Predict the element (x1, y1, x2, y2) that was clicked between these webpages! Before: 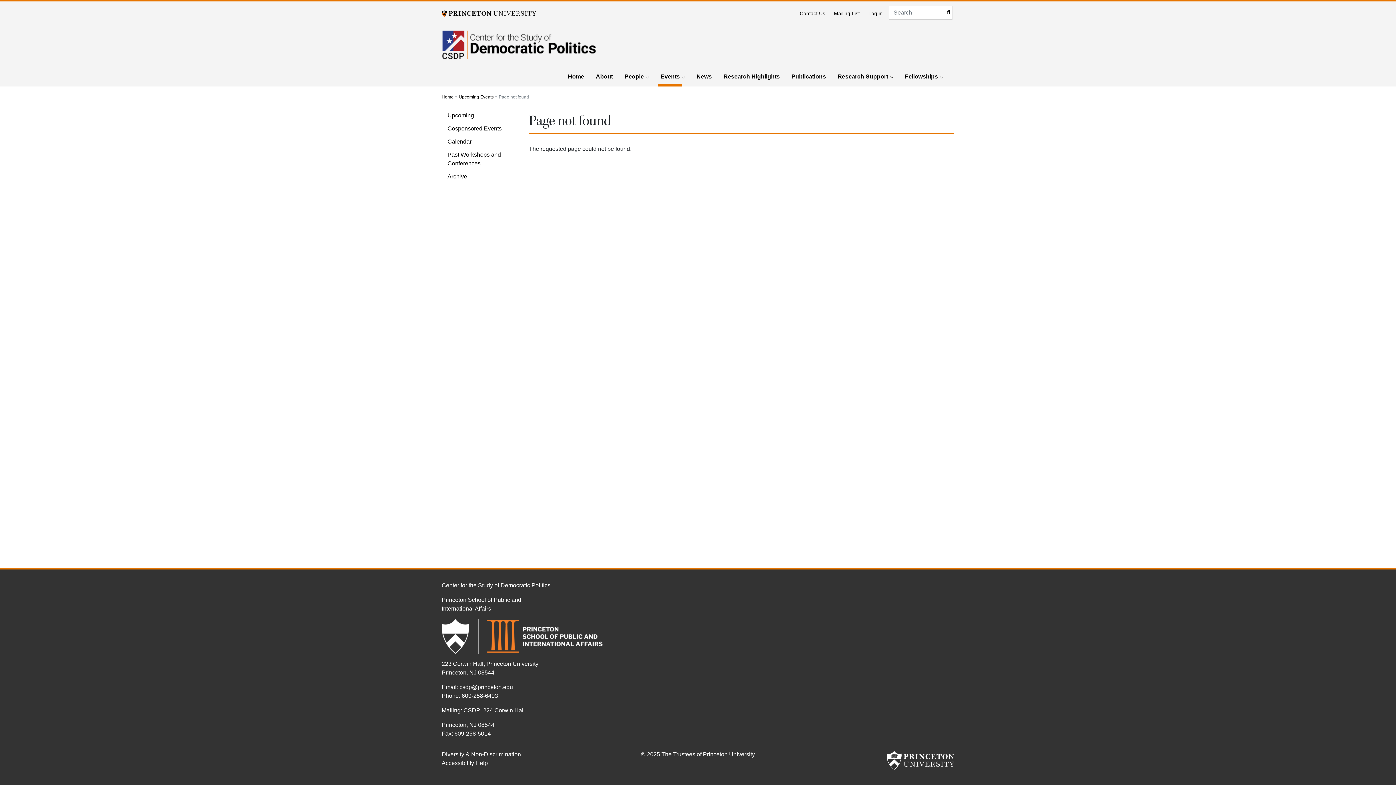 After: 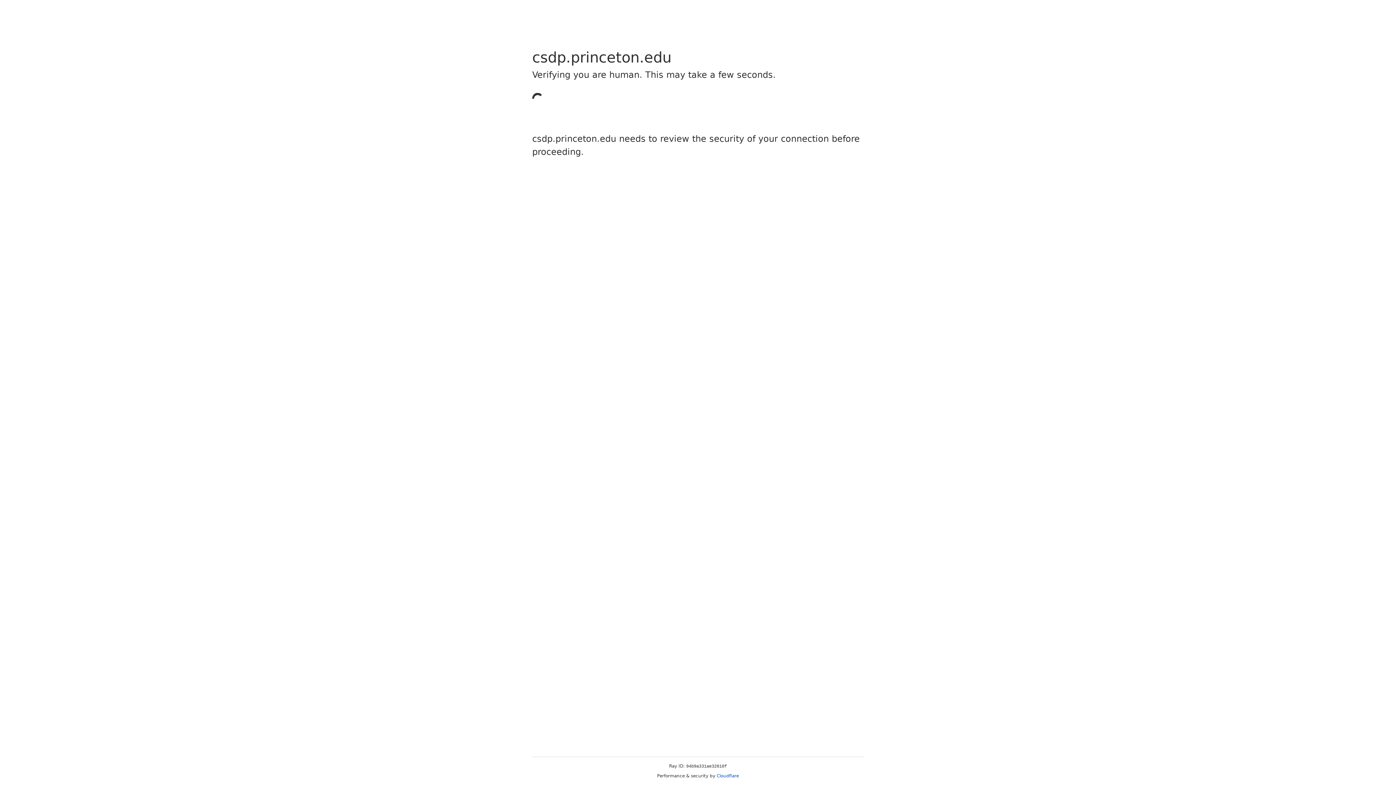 Action: label: Calendar bbox: (441, 134, 517, 146)